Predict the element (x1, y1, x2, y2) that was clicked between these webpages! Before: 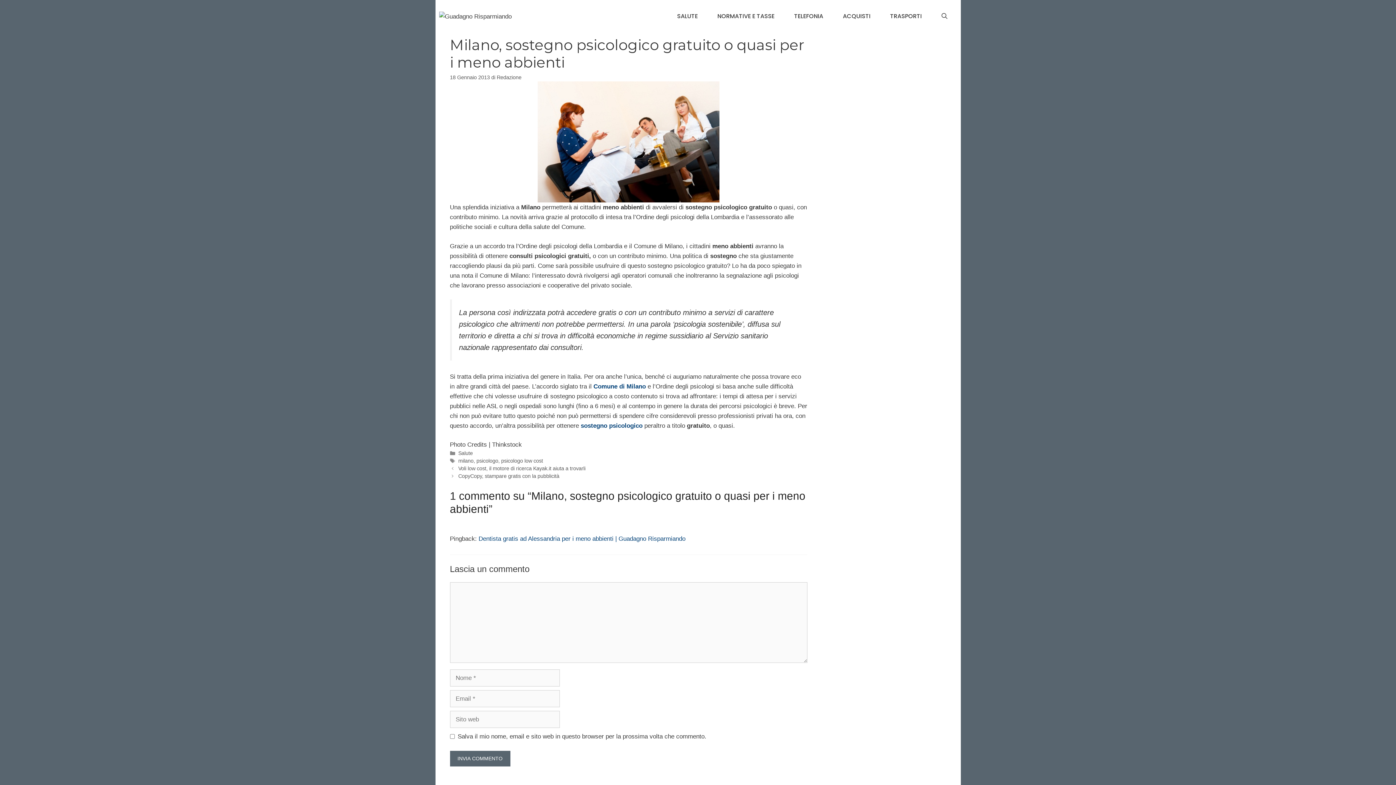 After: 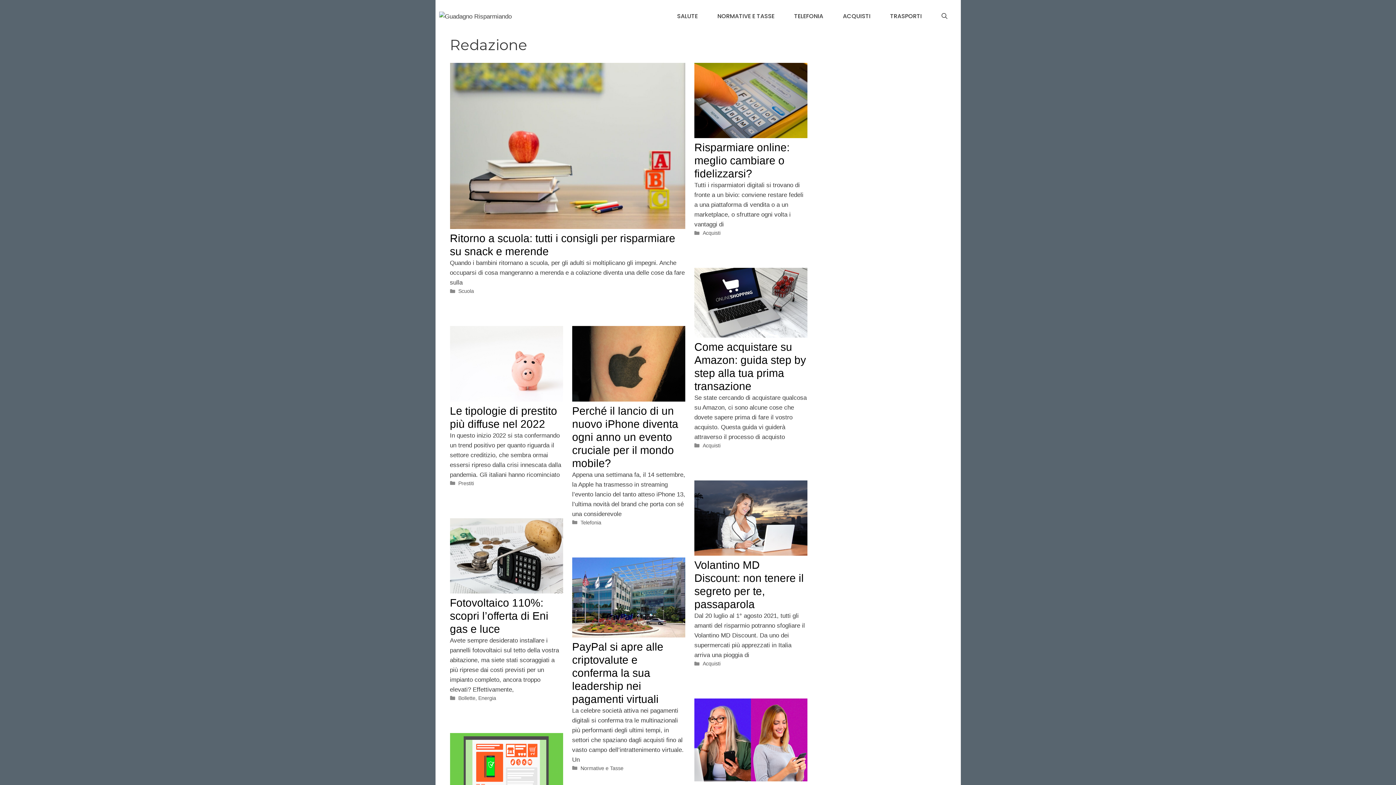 Action: label: Redazione bbox: (496, 74, 521, 80)